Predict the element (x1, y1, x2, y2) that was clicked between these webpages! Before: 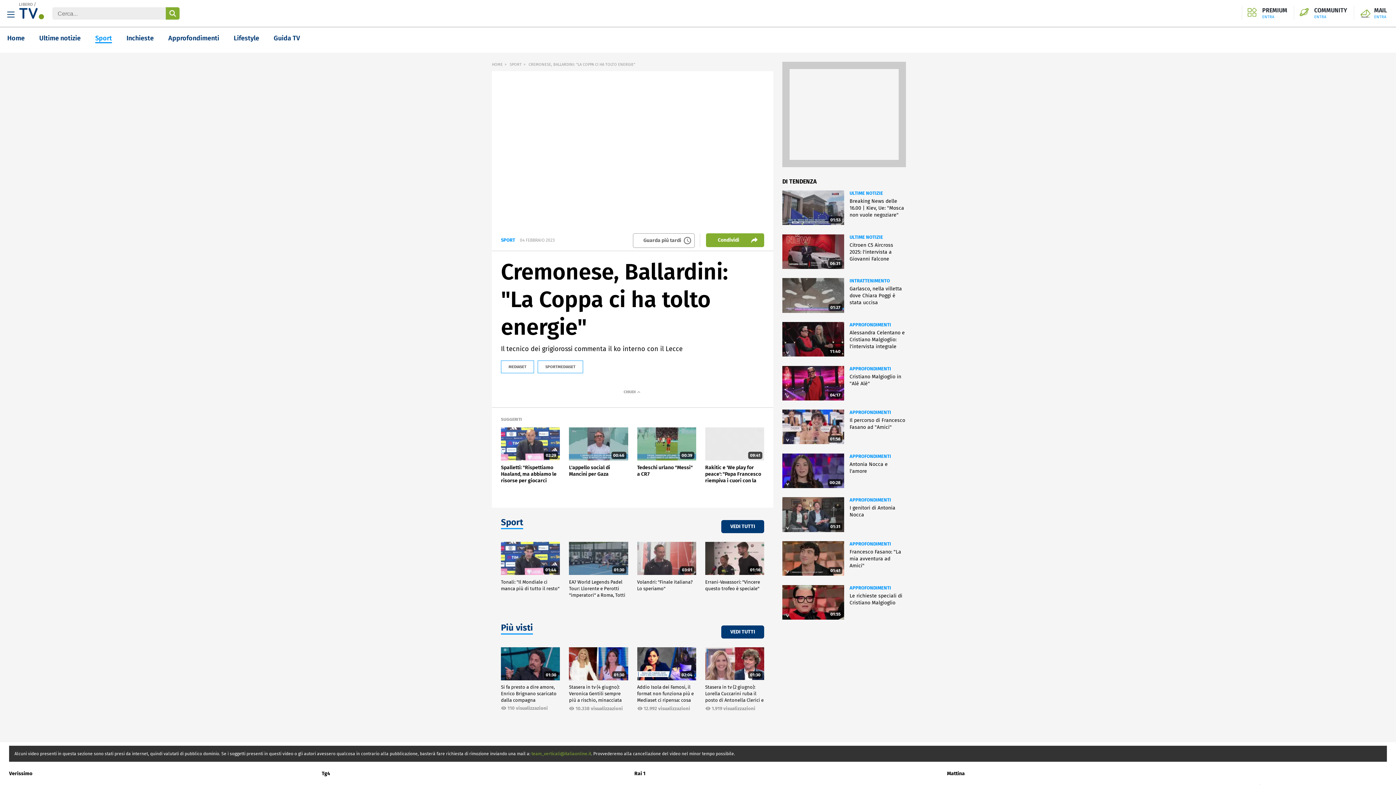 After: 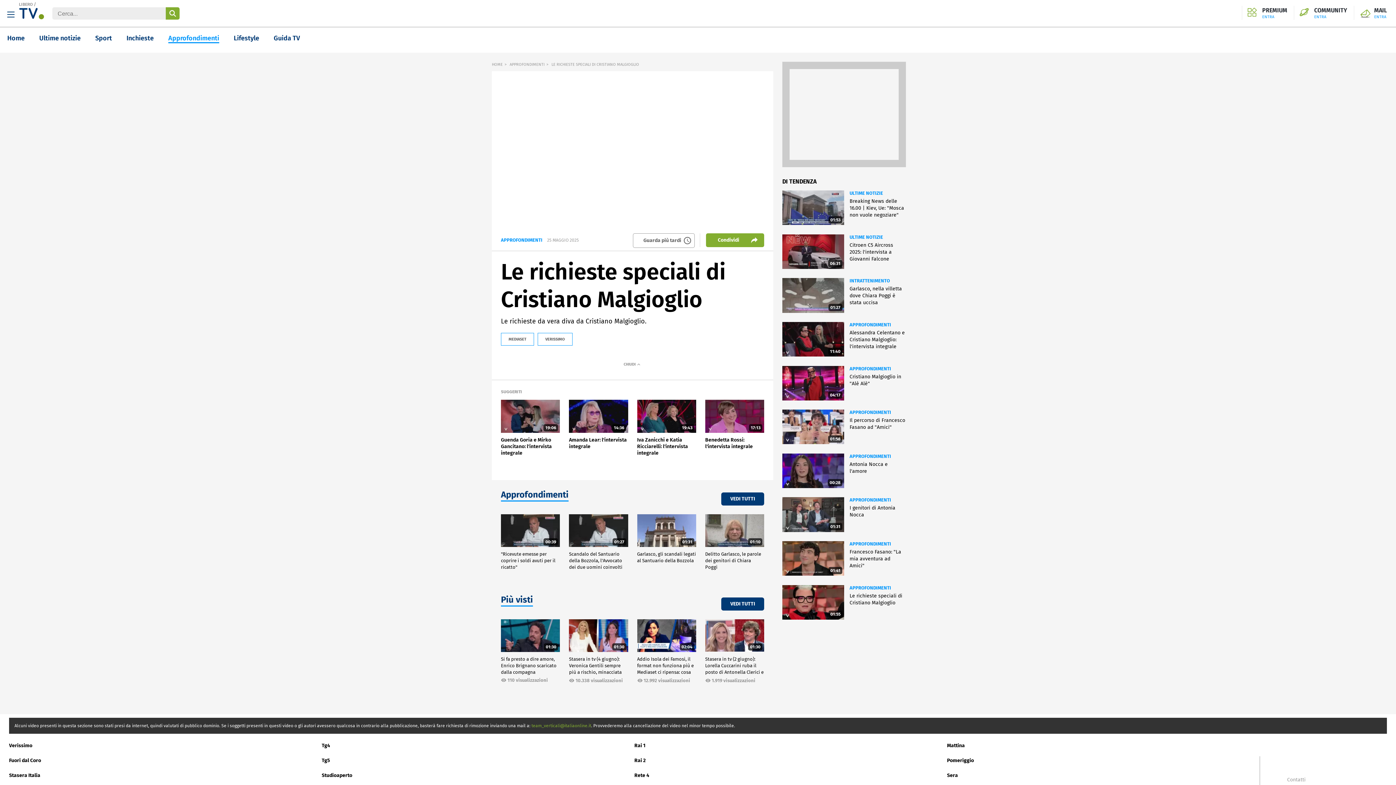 Action: bbox: (849, 592, 906, 606) label: Le richieste speciali di Cristiano Malgioglio